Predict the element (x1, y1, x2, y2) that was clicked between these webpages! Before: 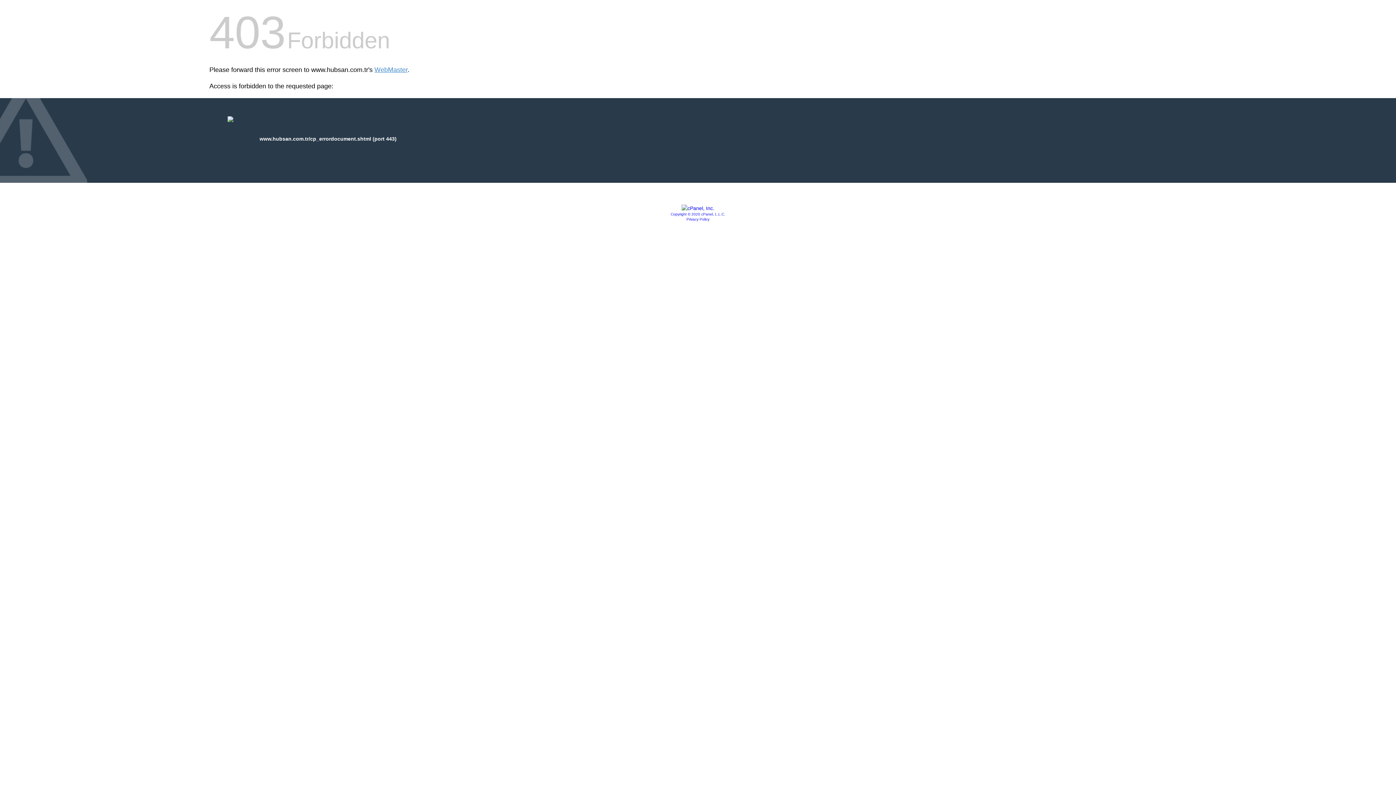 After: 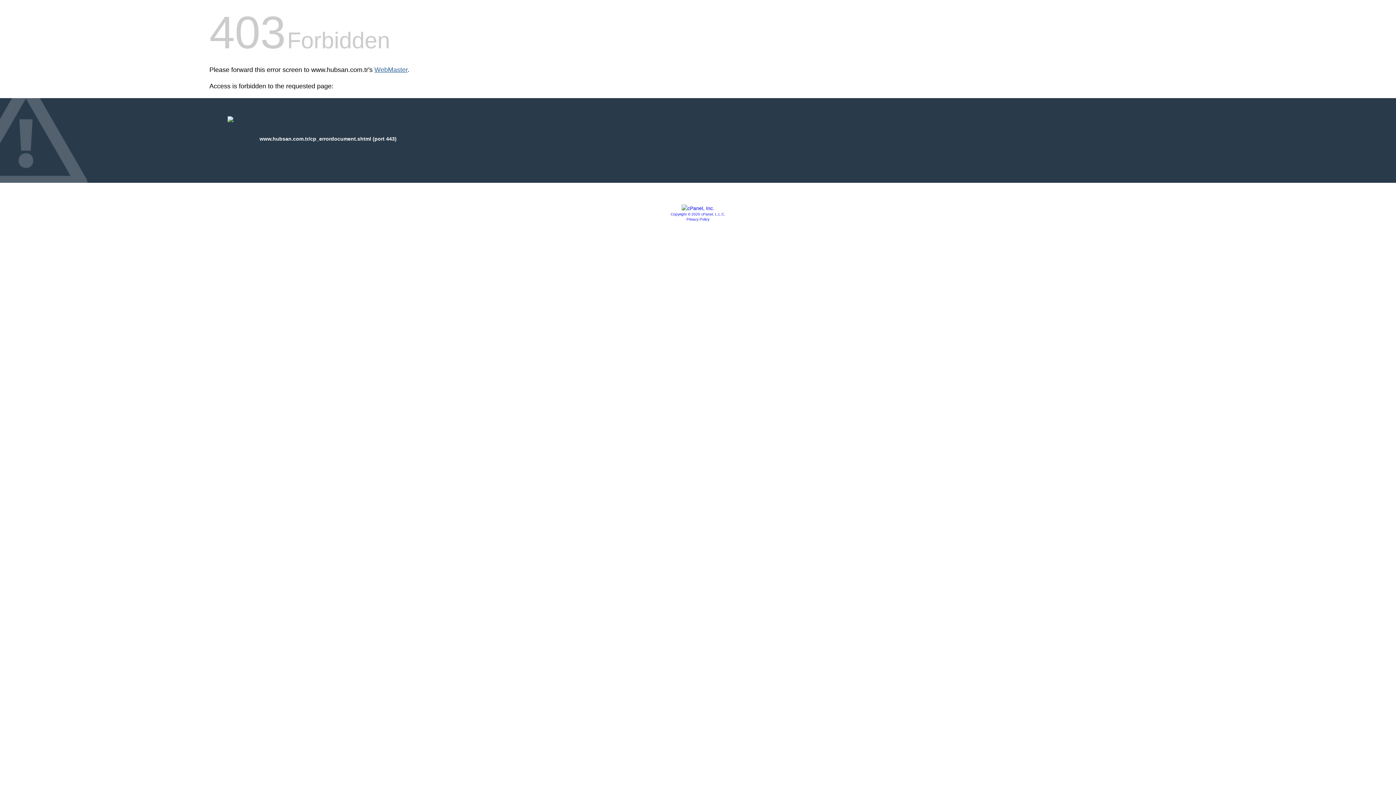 Action: bbox: (374, 66, 407, 73) label: WebMaster